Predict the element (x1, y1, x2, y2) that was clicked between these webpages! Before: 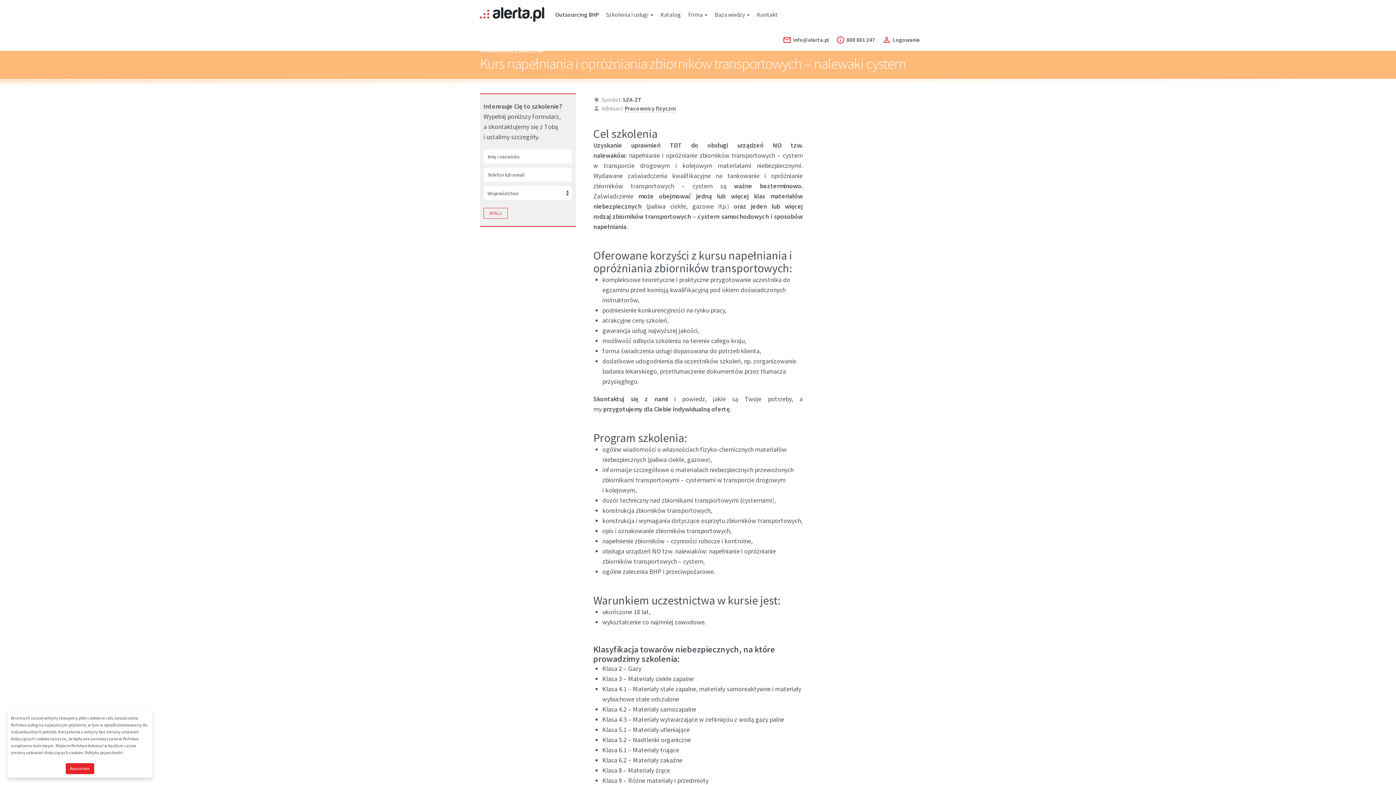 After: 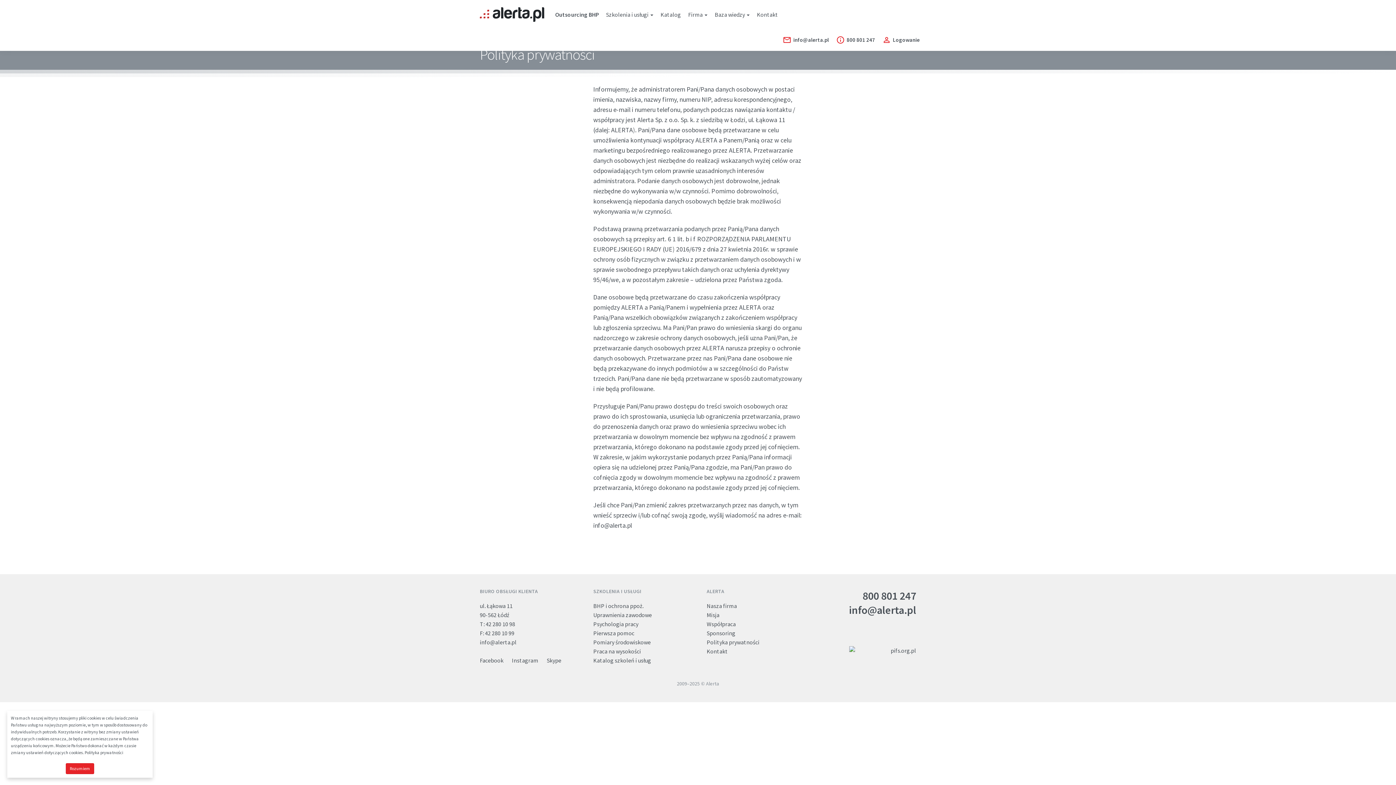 Action: bbox: (84, 750, 123, 755) label: Polityka prywatności